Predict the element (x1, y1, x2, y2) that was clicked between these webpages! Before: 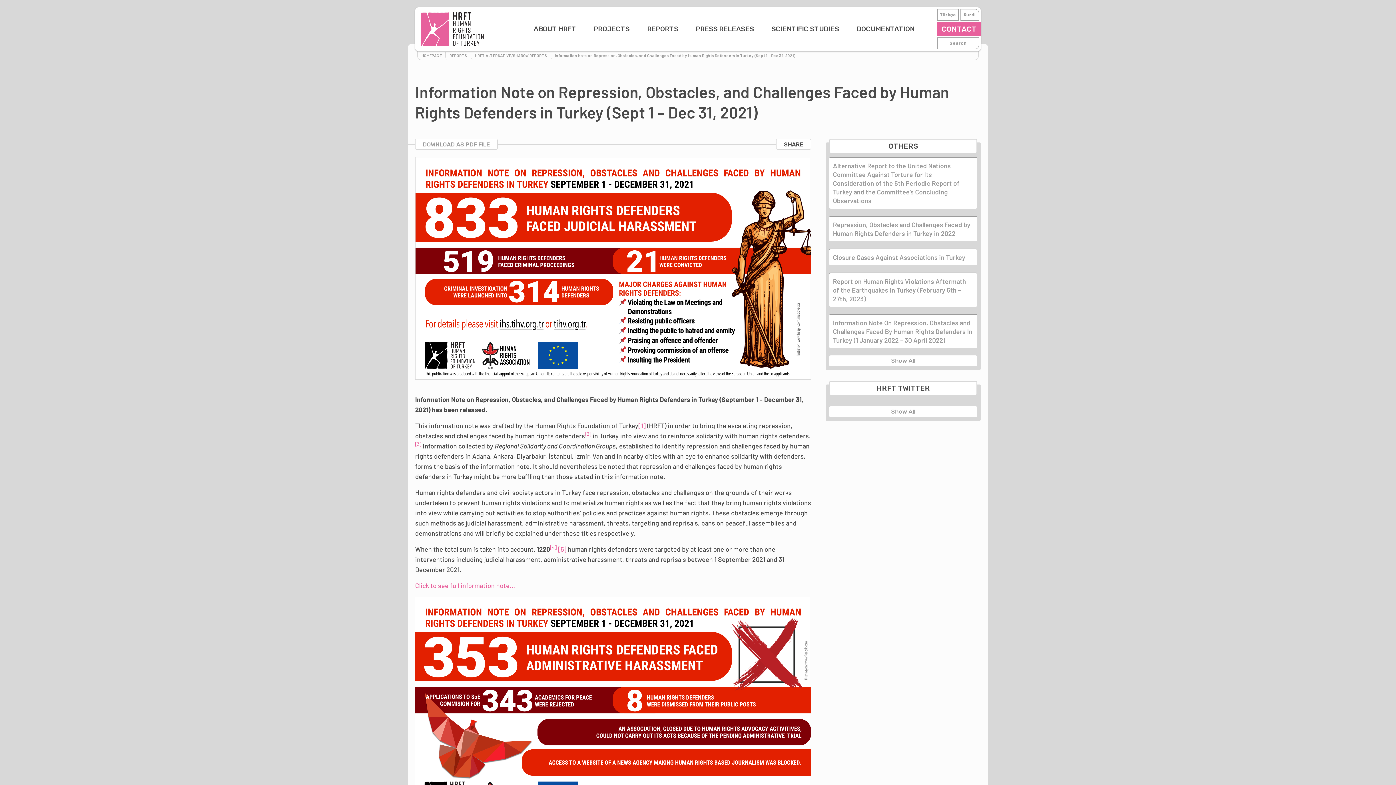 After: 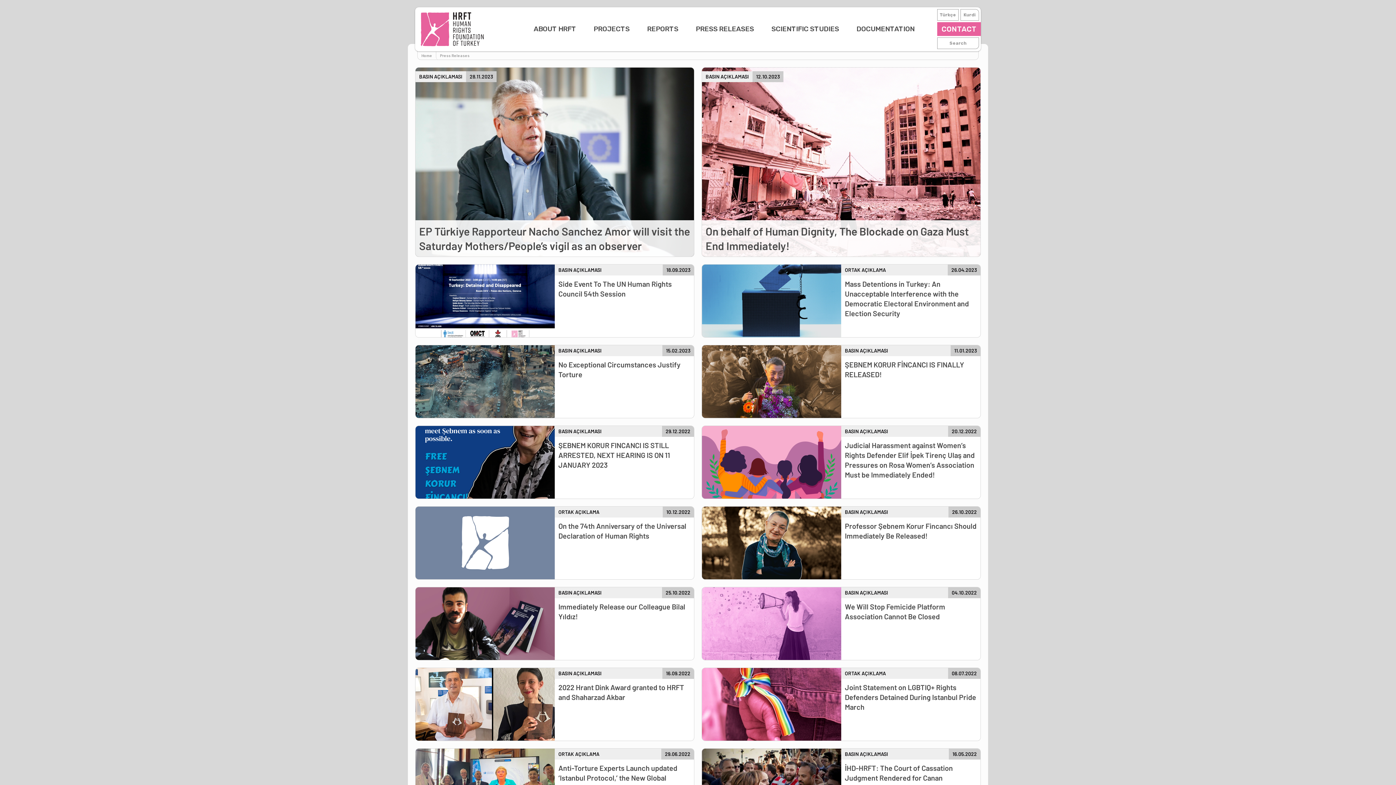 Action: label: PRESS RELEASES bbox: (696, 21, 754, 36)